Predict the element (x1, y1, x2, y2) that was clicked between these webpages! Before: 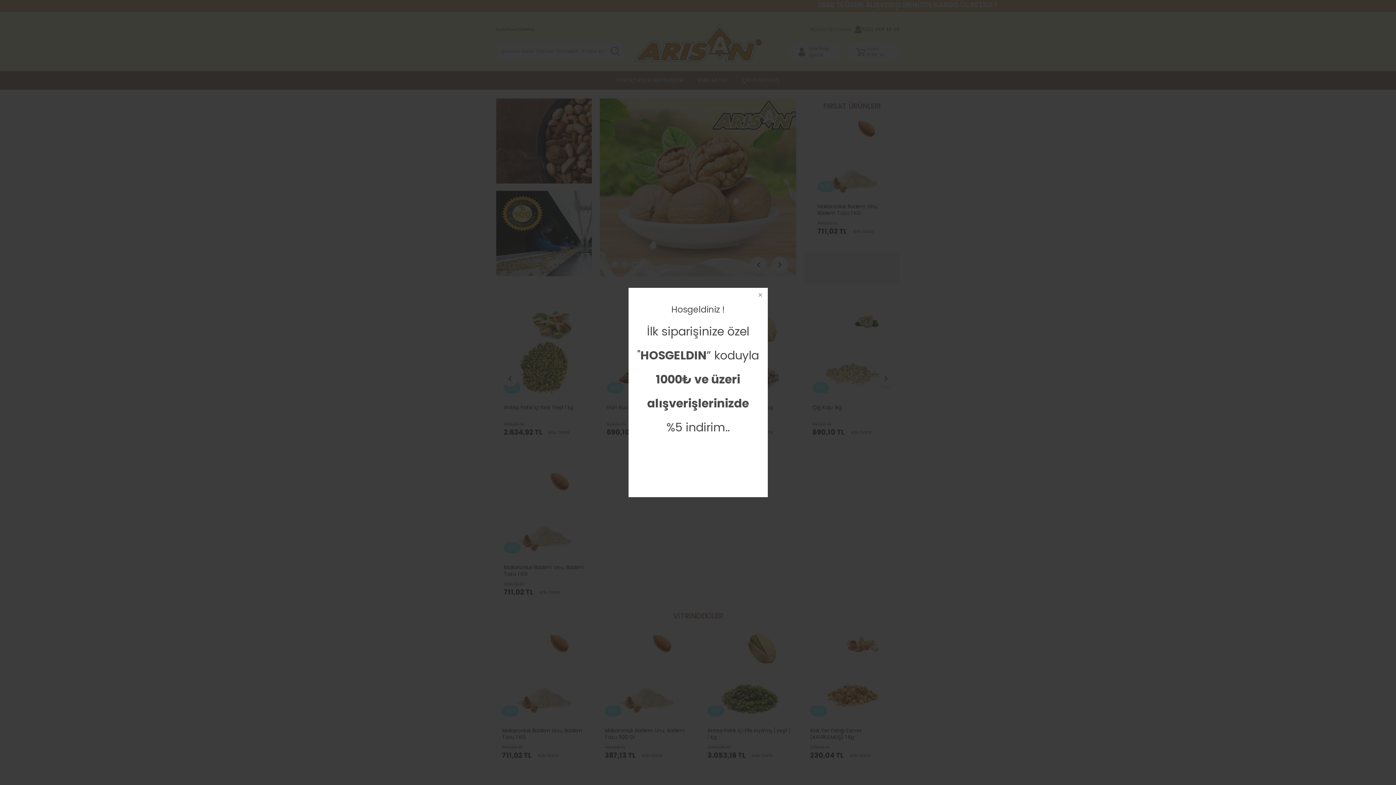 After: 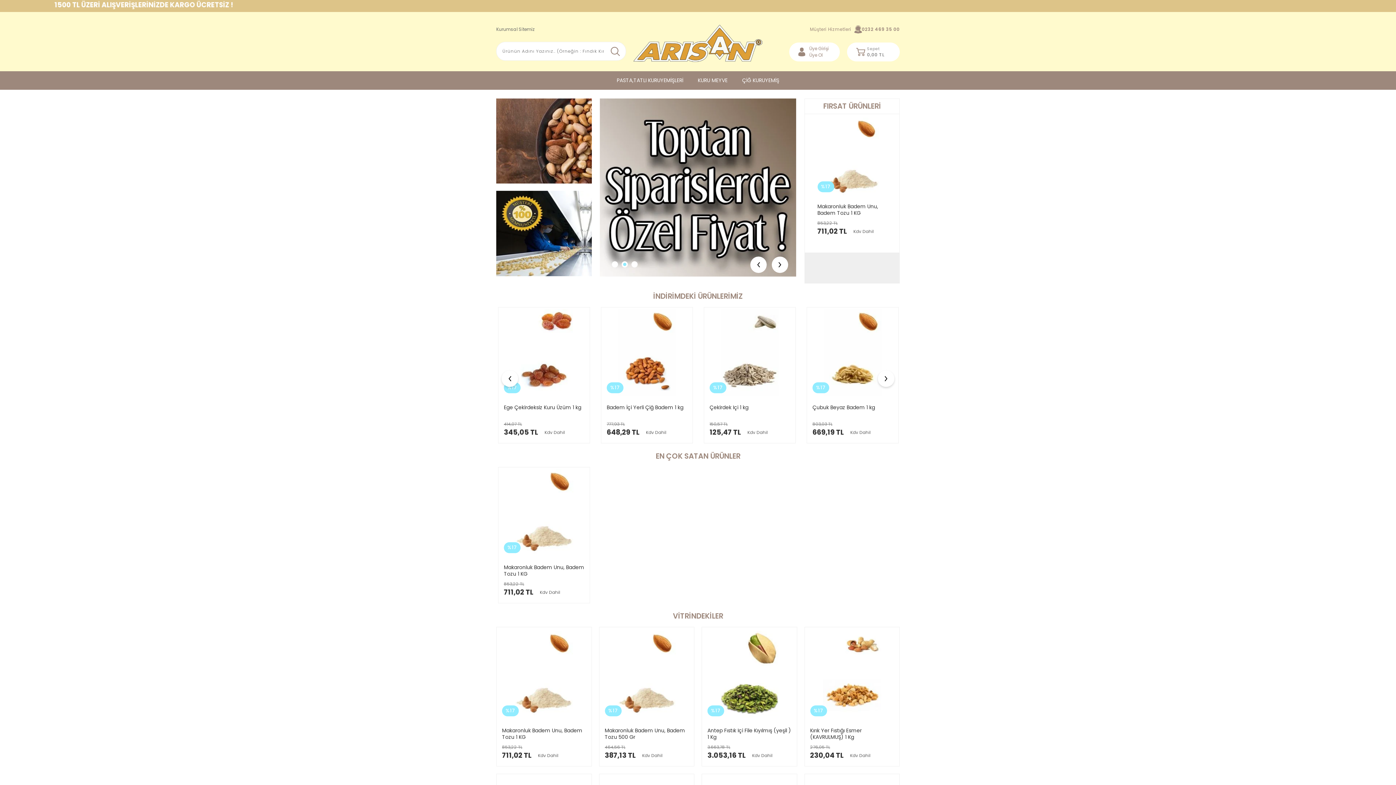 Action: bbox: (753, 288, 767, 302)